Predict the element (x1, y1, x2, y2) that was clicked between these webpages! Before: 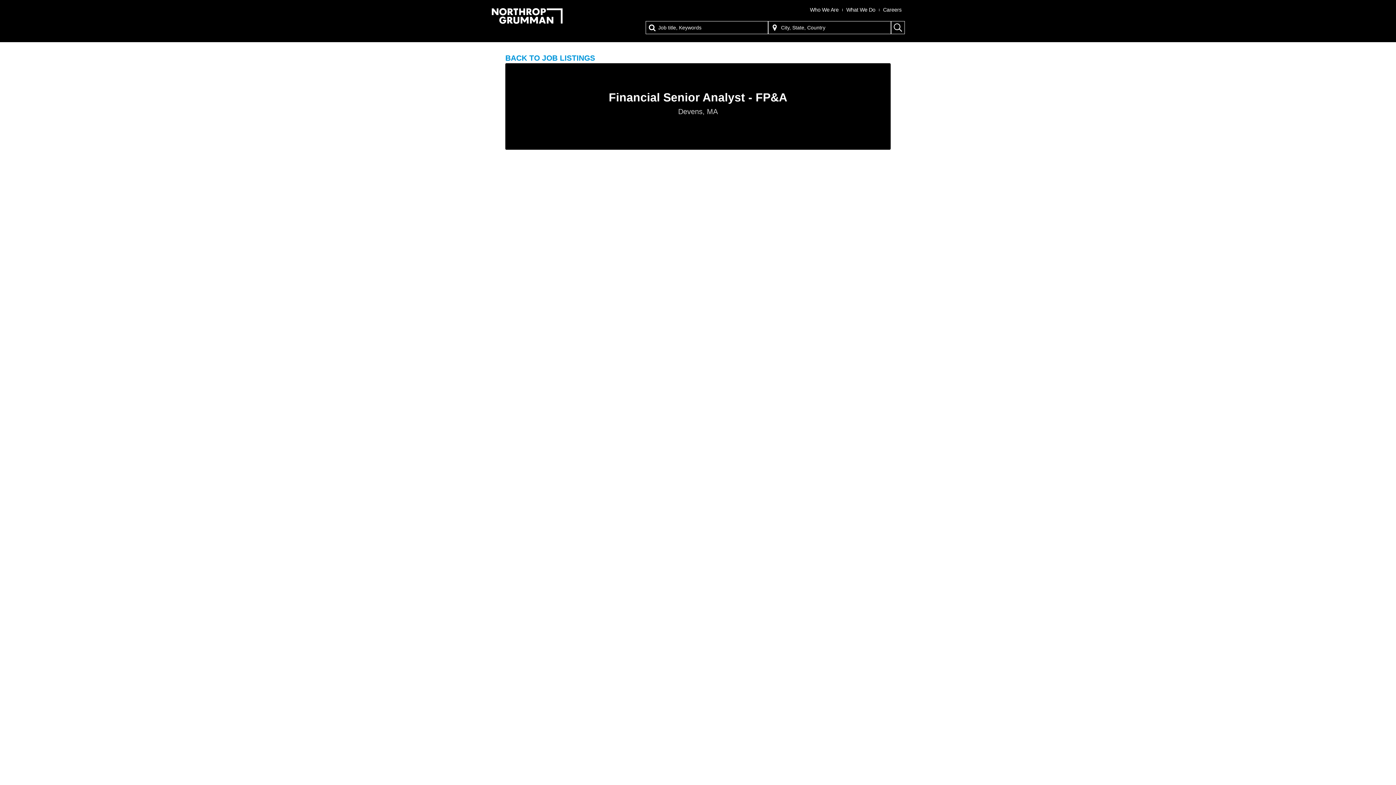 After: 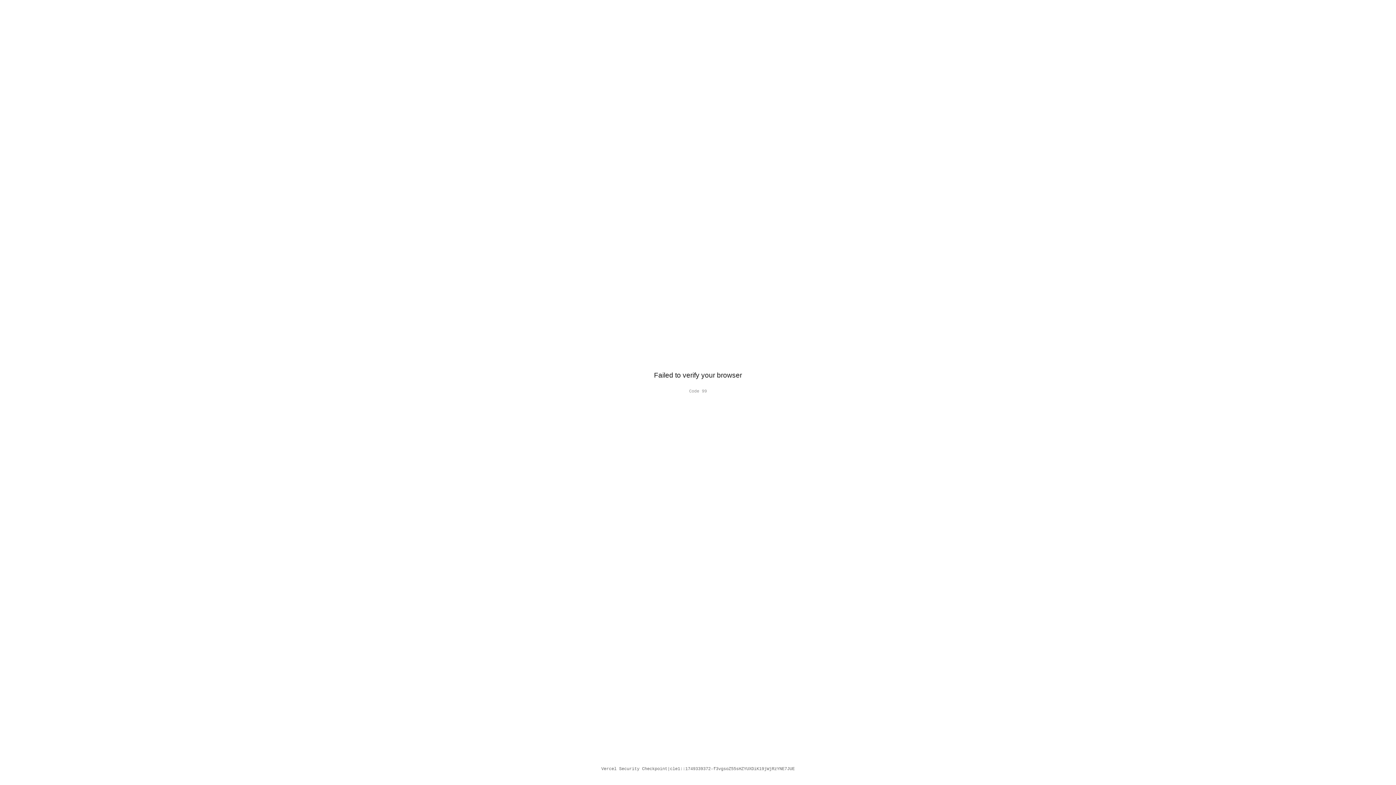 Action: bbox: (846, 7, 875, 12) label: What We Do